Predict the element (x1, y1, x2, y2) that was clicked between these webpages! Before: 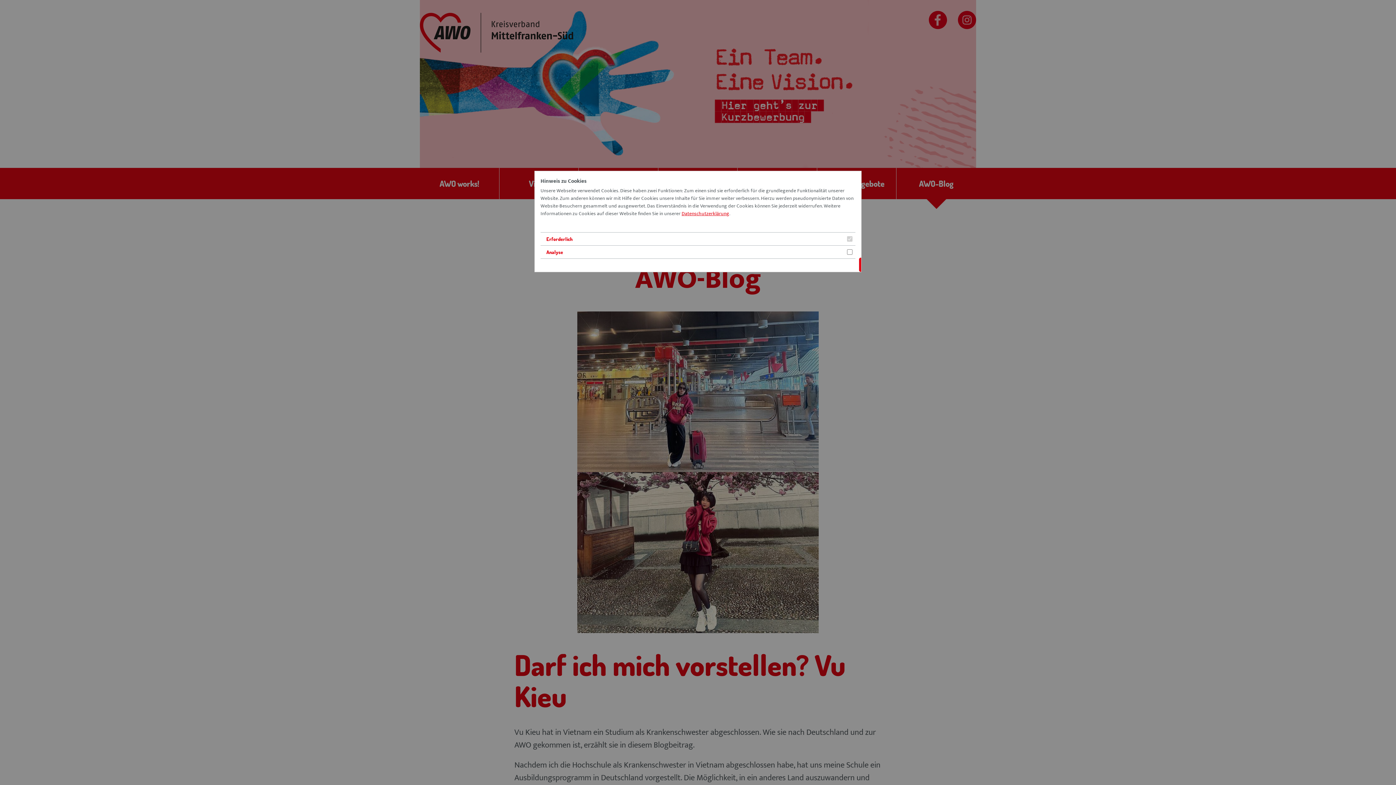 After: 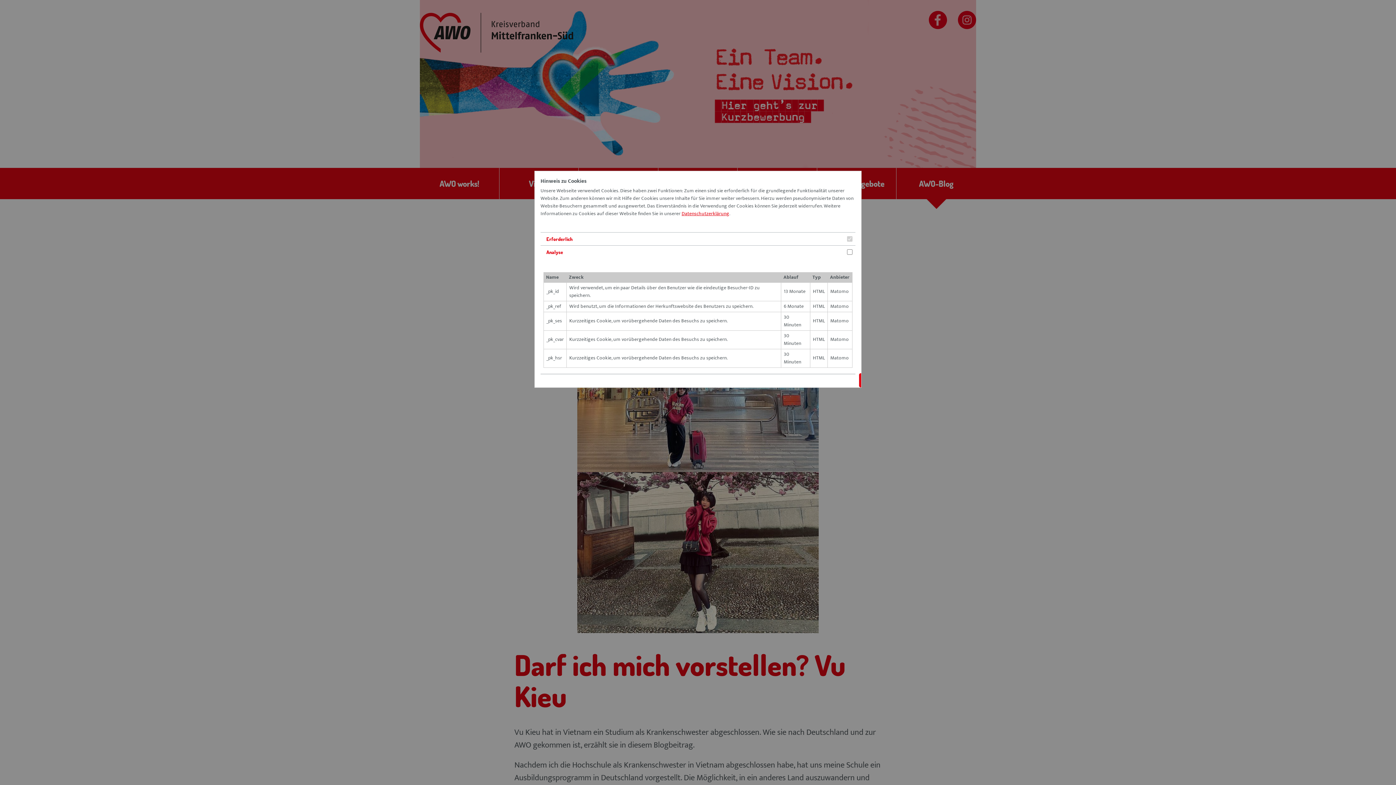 Action: bbox: (540, 245, 855, 258) label: Analyse